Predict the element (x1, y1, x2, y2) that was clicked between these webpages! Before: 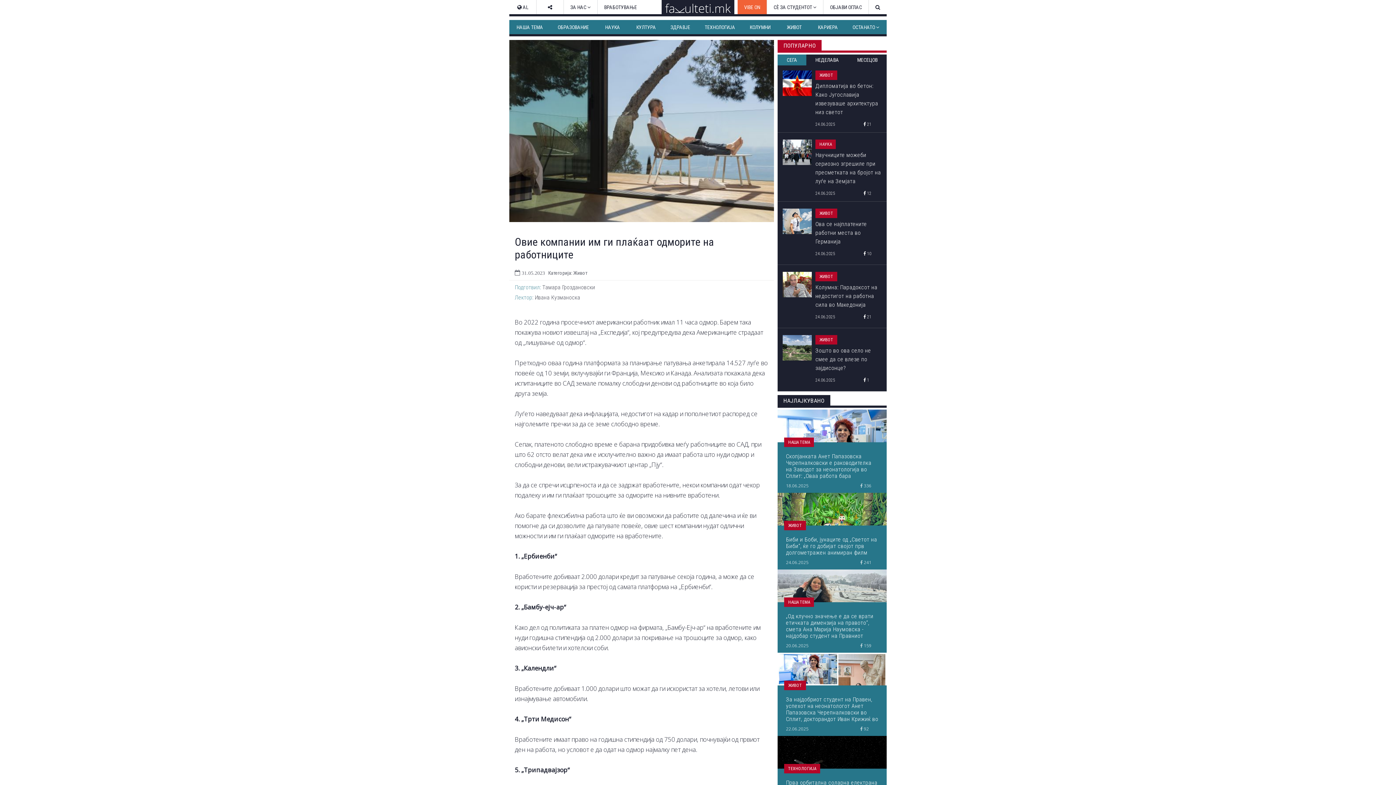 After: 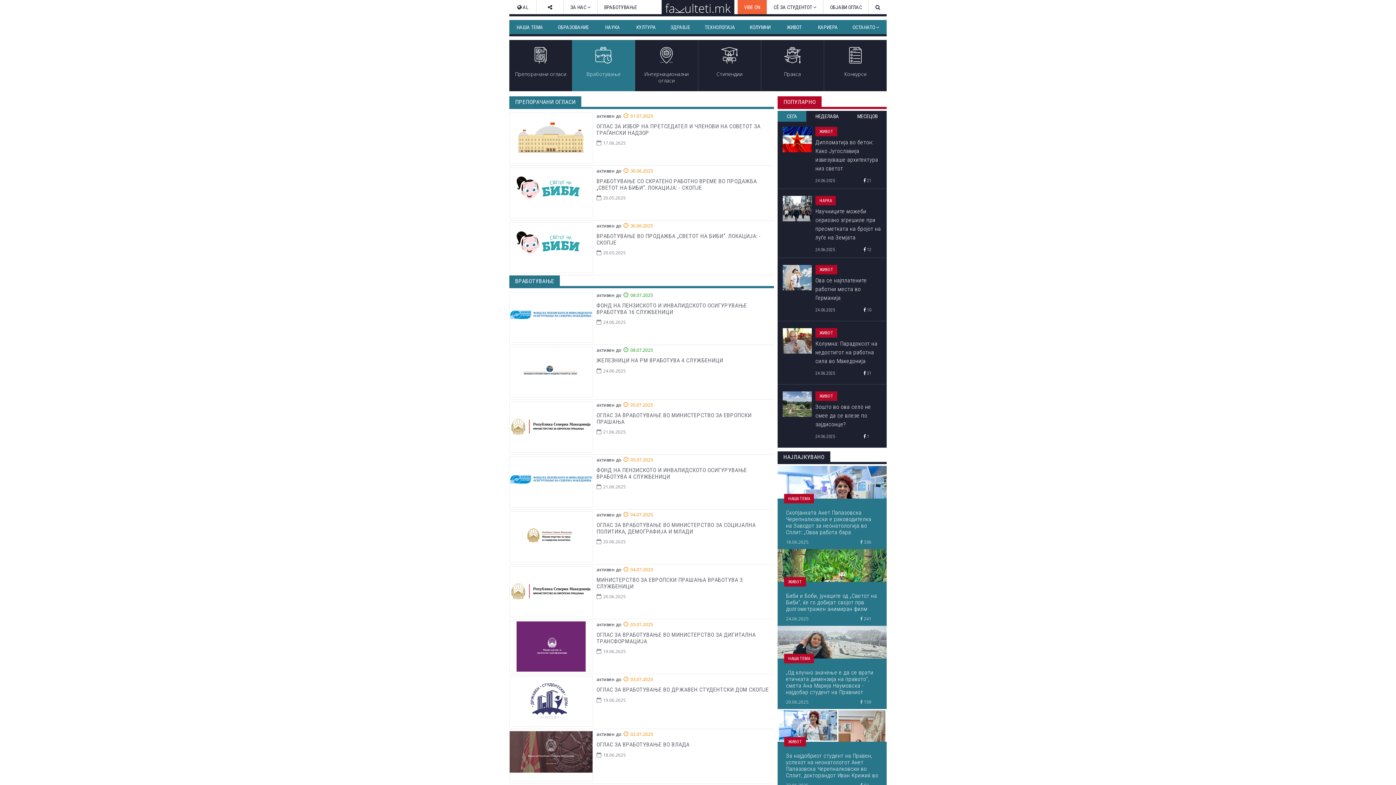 Action: label: ВРАБОТУВАЊЕ bbox: (597, 0, 643, 14)